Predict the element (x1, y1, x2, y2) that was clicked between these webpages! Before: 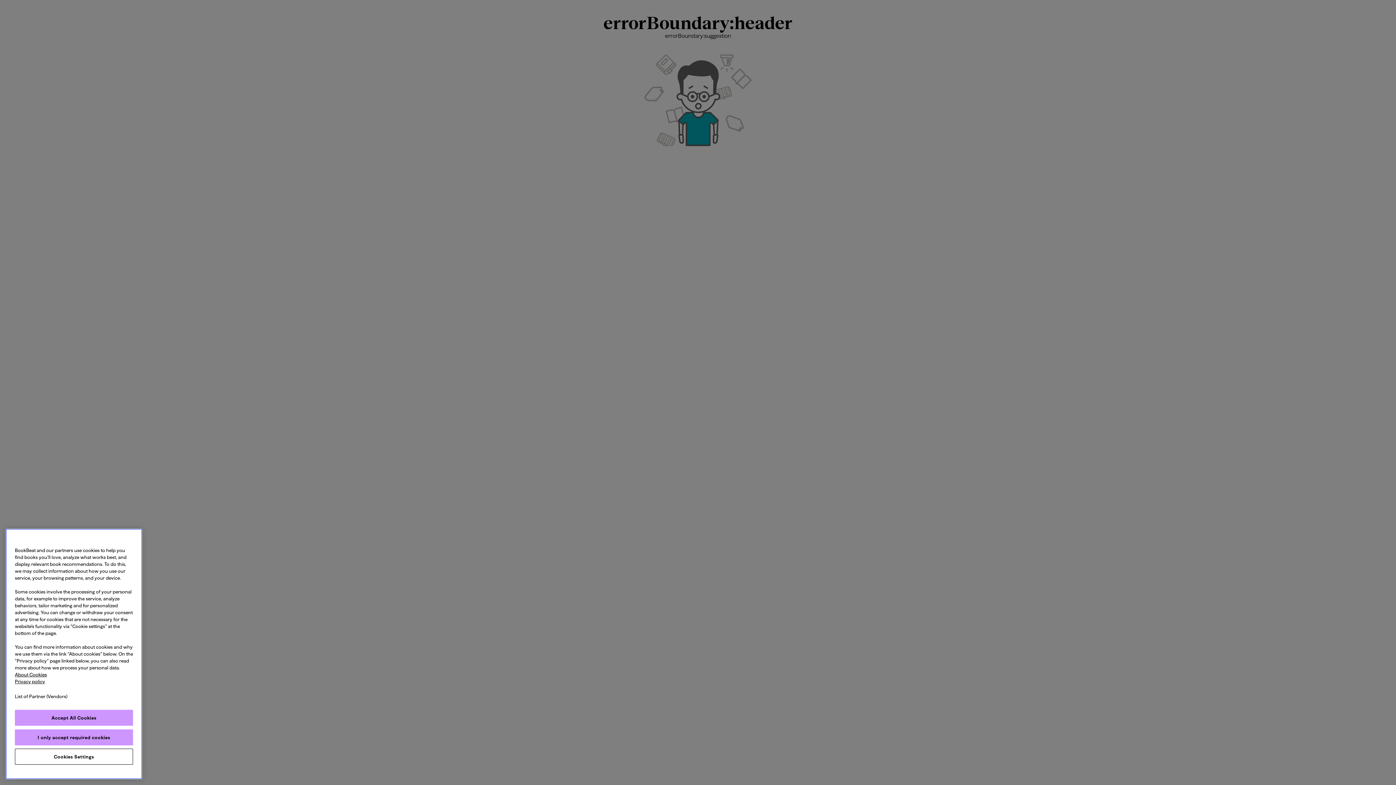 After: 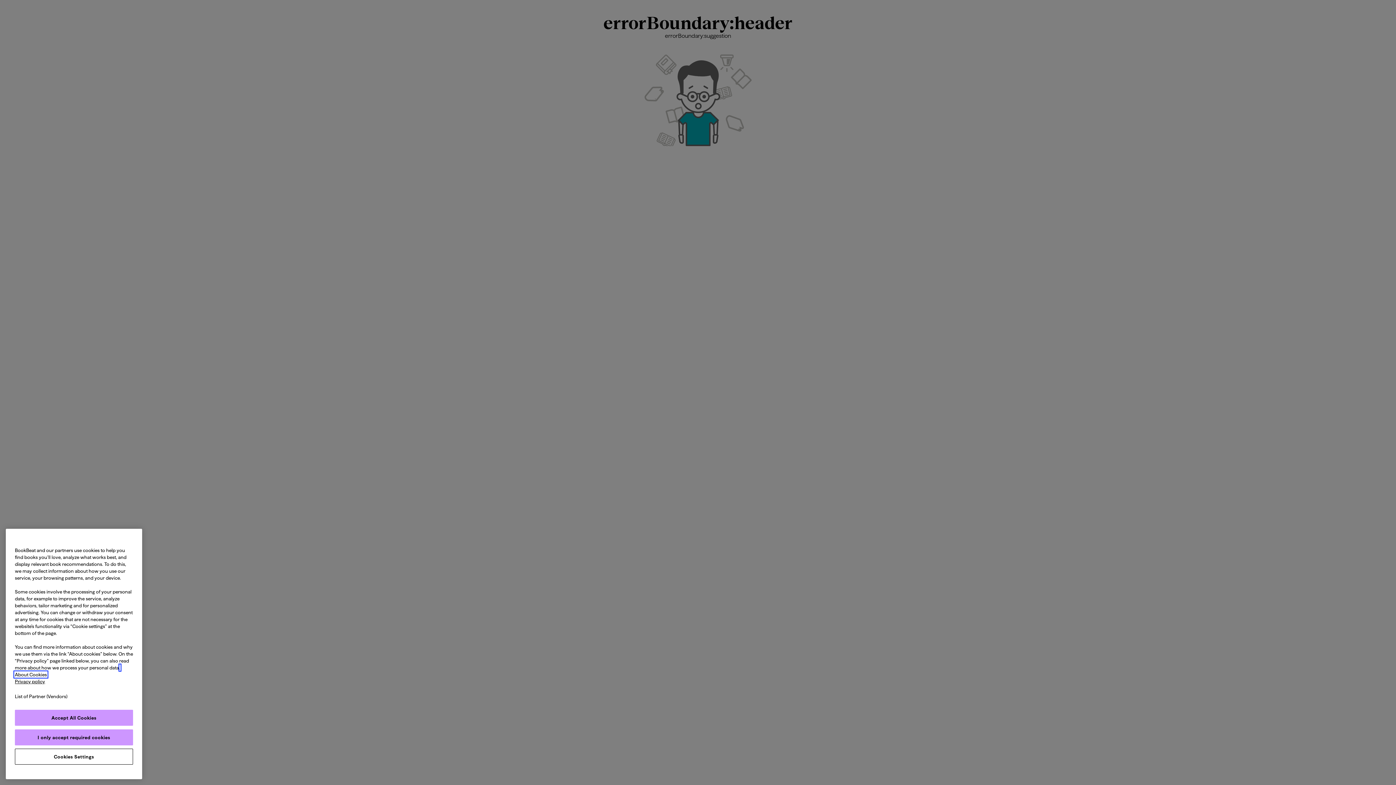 Action: label: More information about your privacy, opens in a new tab bbox: (14, 672, 46, 677)